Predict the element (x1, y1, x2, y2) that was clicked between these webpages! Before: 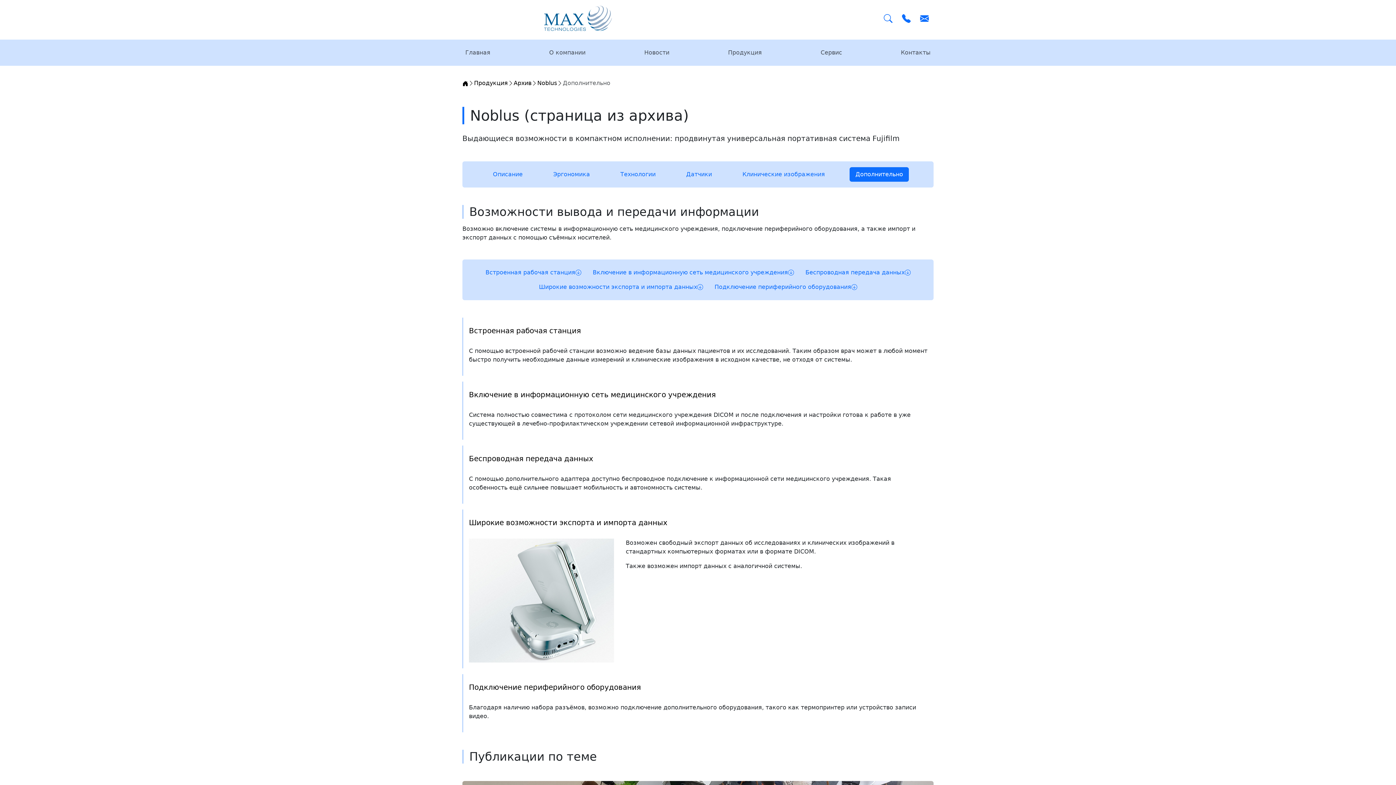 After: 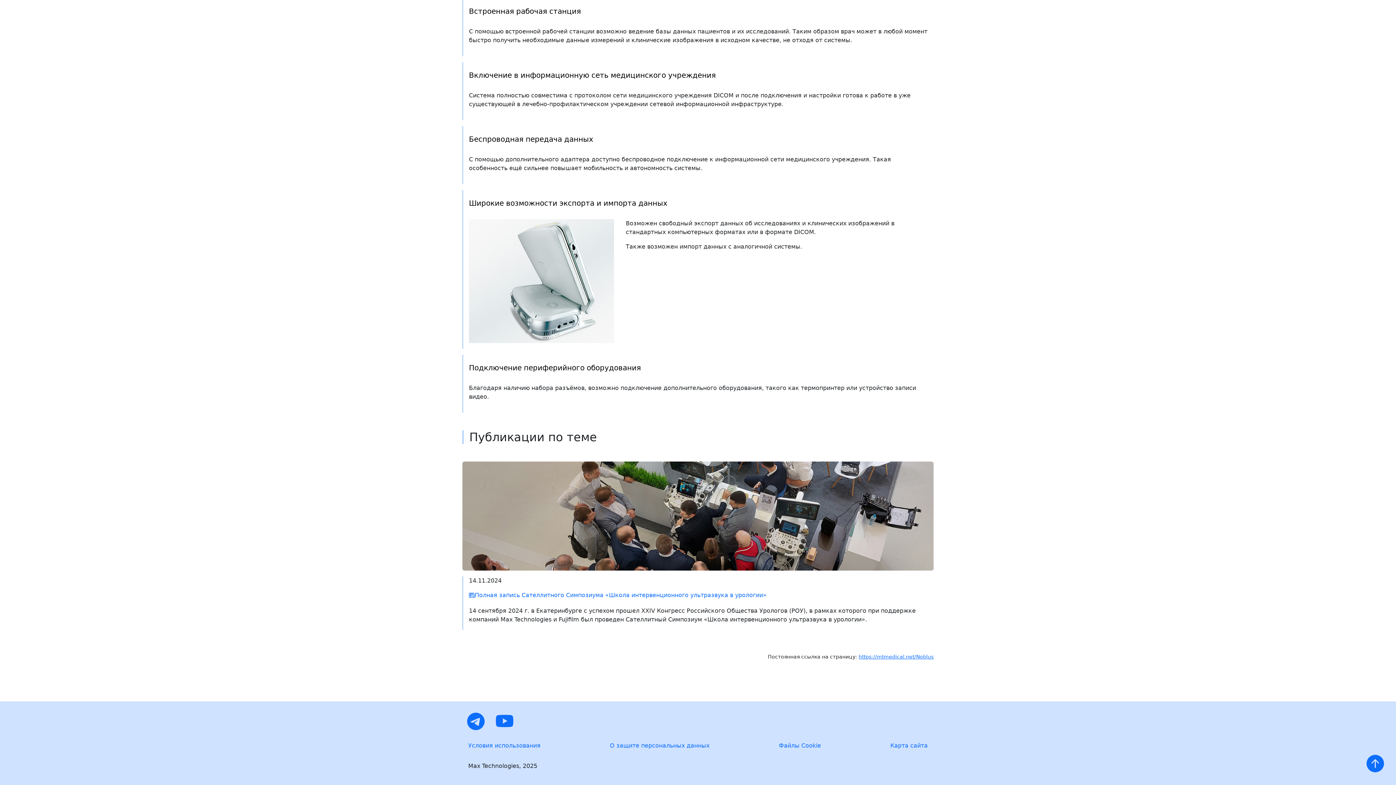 Action: bbox: (799, 265, 916, 279) label: Беспроводная передача данных